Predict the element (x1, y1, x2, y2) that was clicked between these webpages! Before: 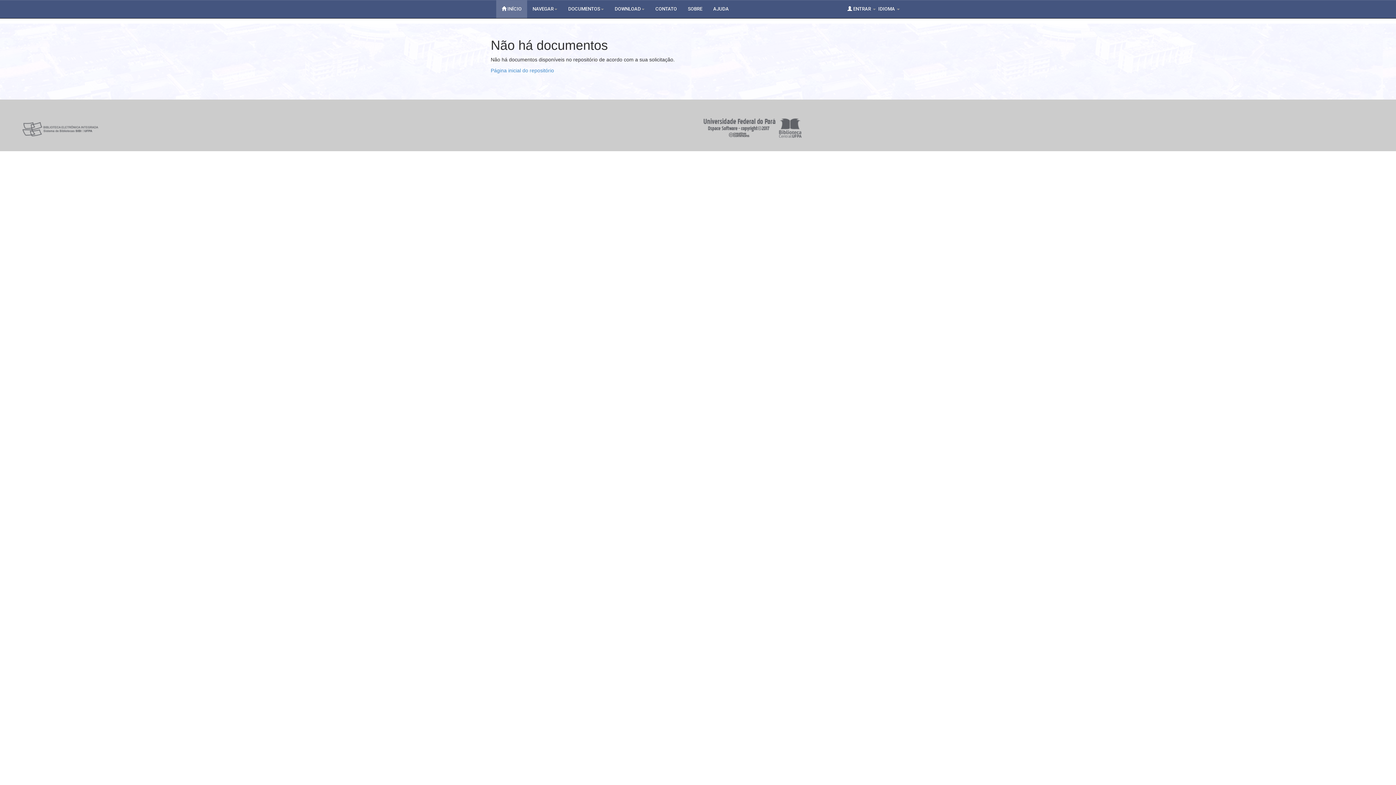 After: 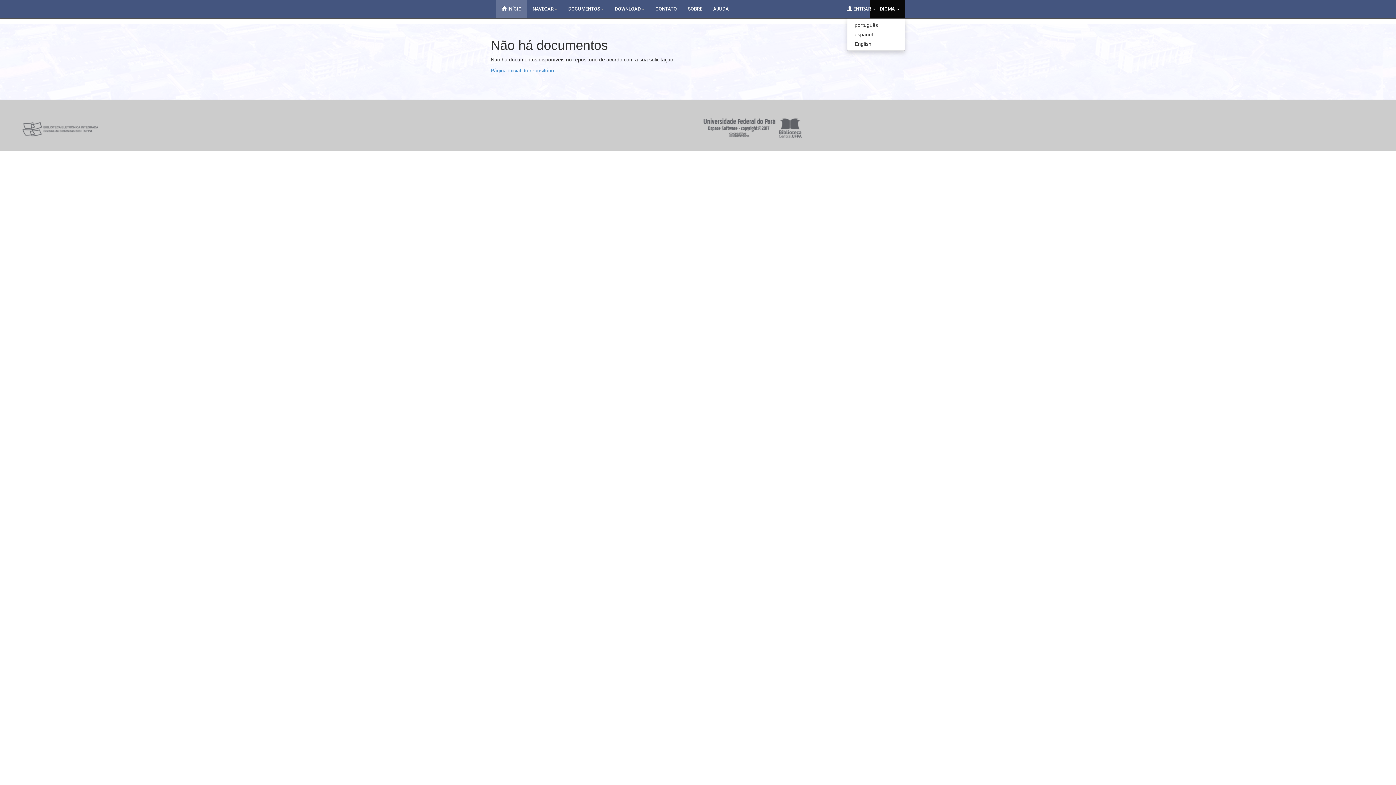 Action: label: IDIOMA  bbox: (870, 0, 905, 18)